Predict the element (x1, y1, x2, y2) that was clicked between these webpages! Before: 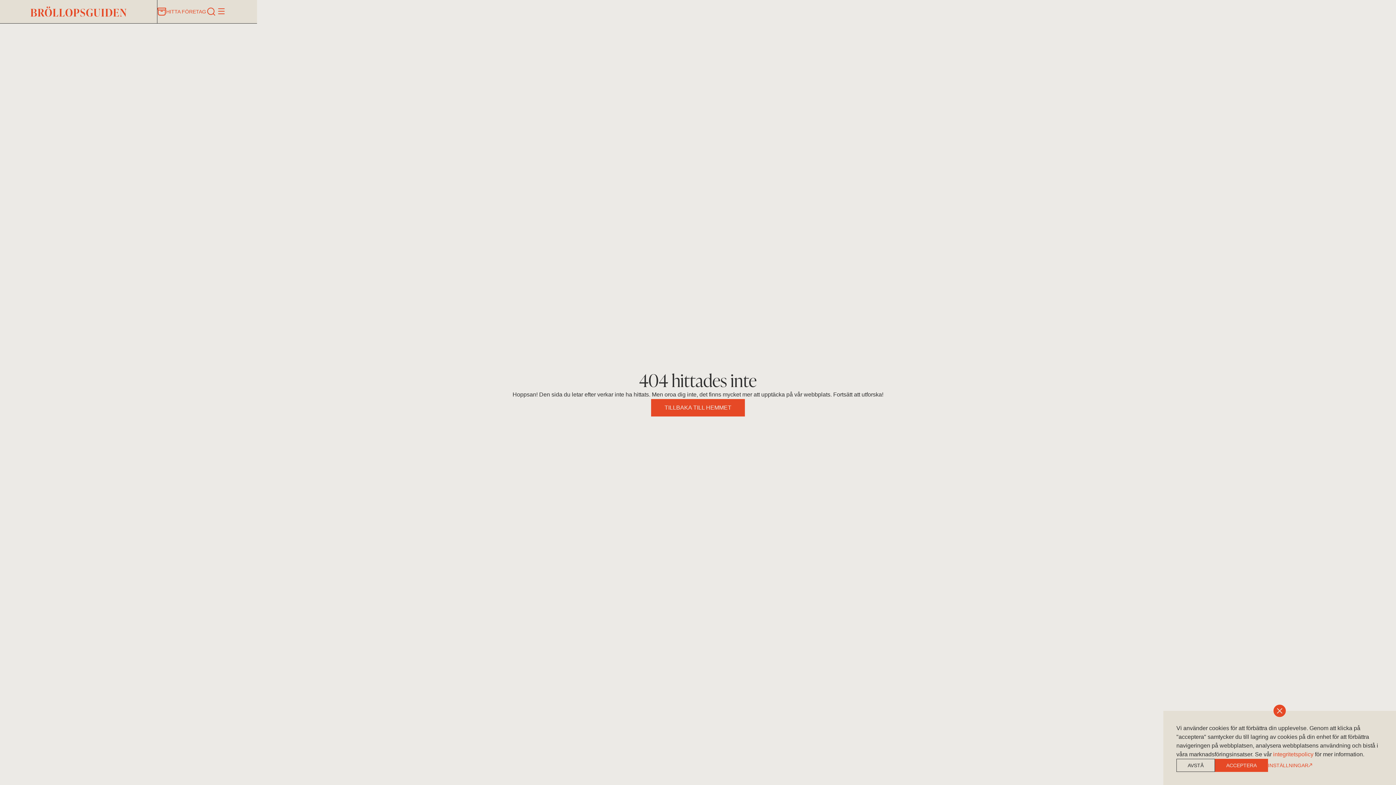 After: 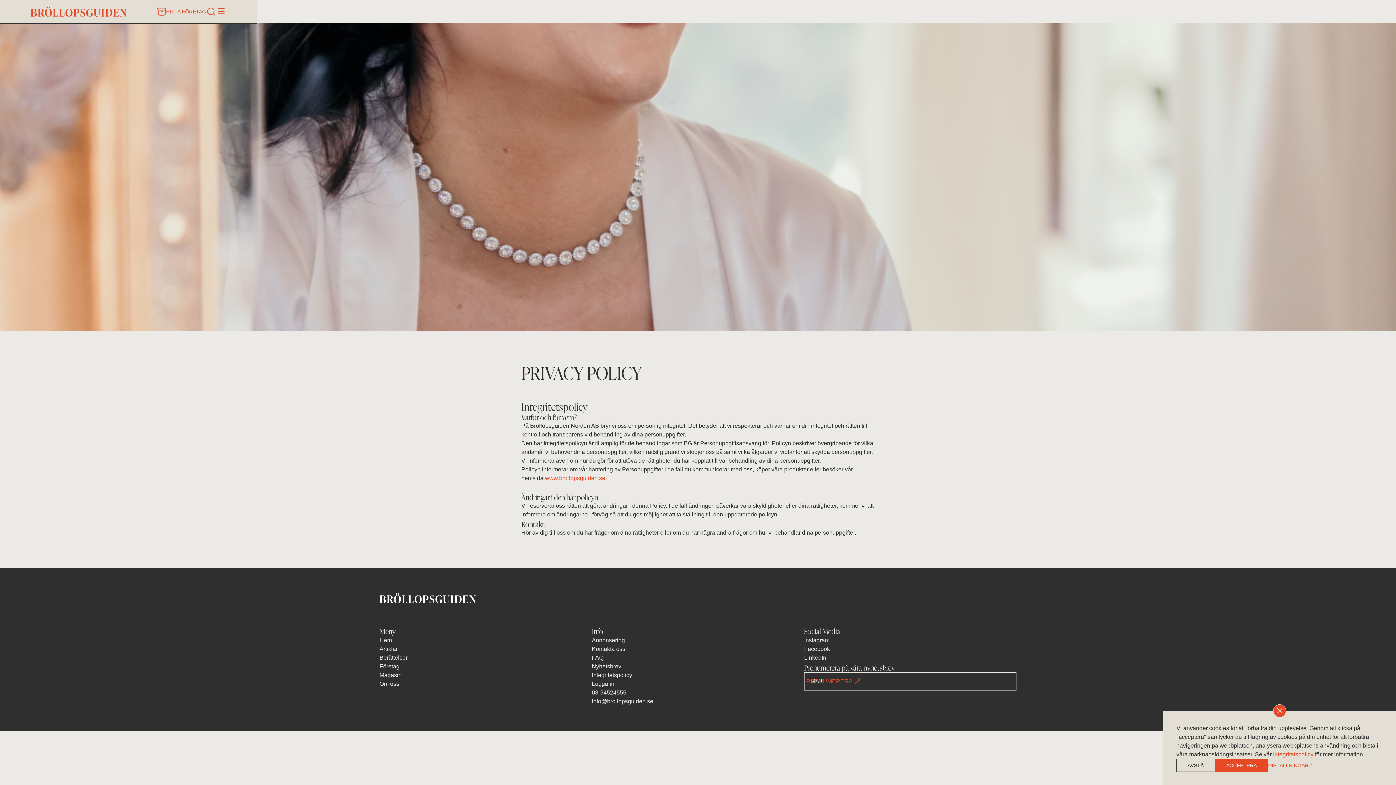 Action: label: integritetspolicy bbox: (1273, 751, 1313, 757)